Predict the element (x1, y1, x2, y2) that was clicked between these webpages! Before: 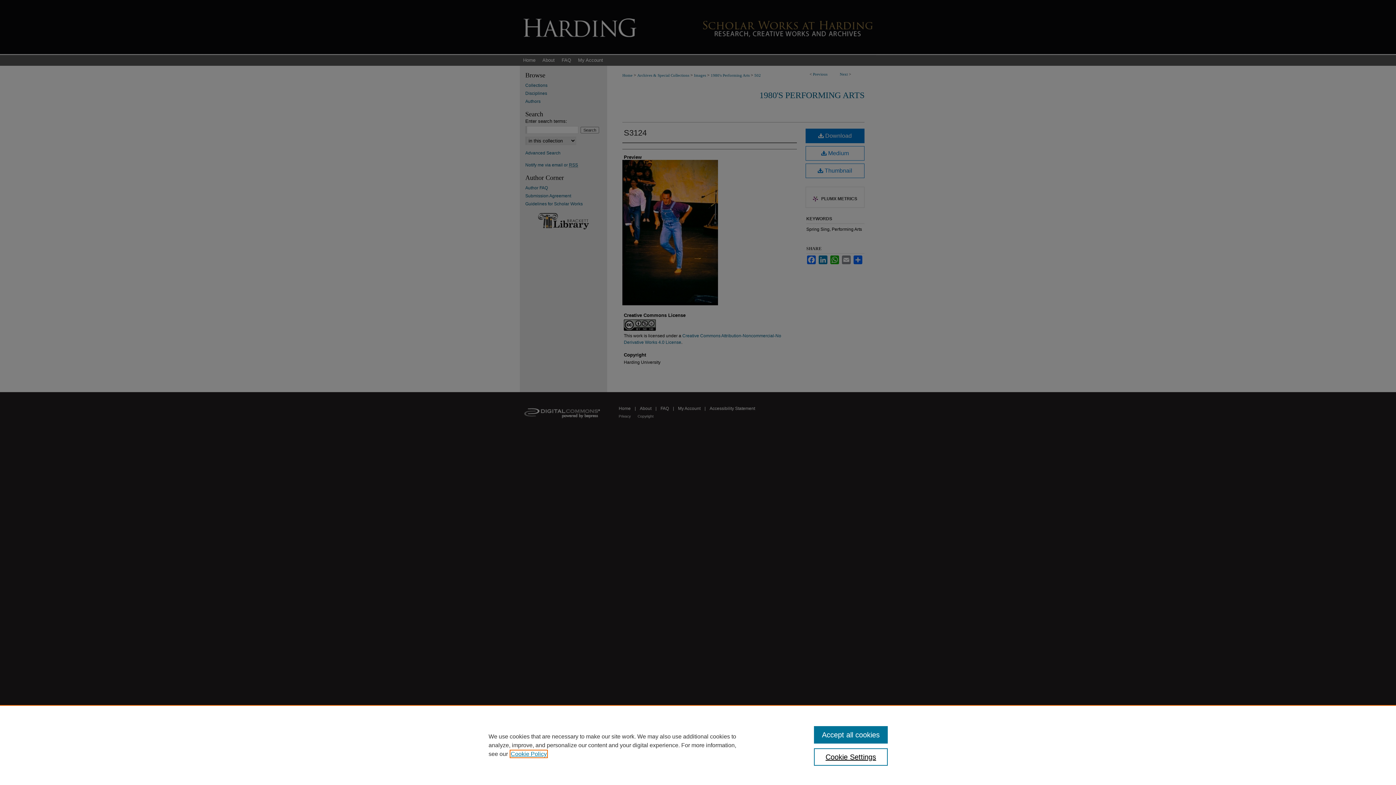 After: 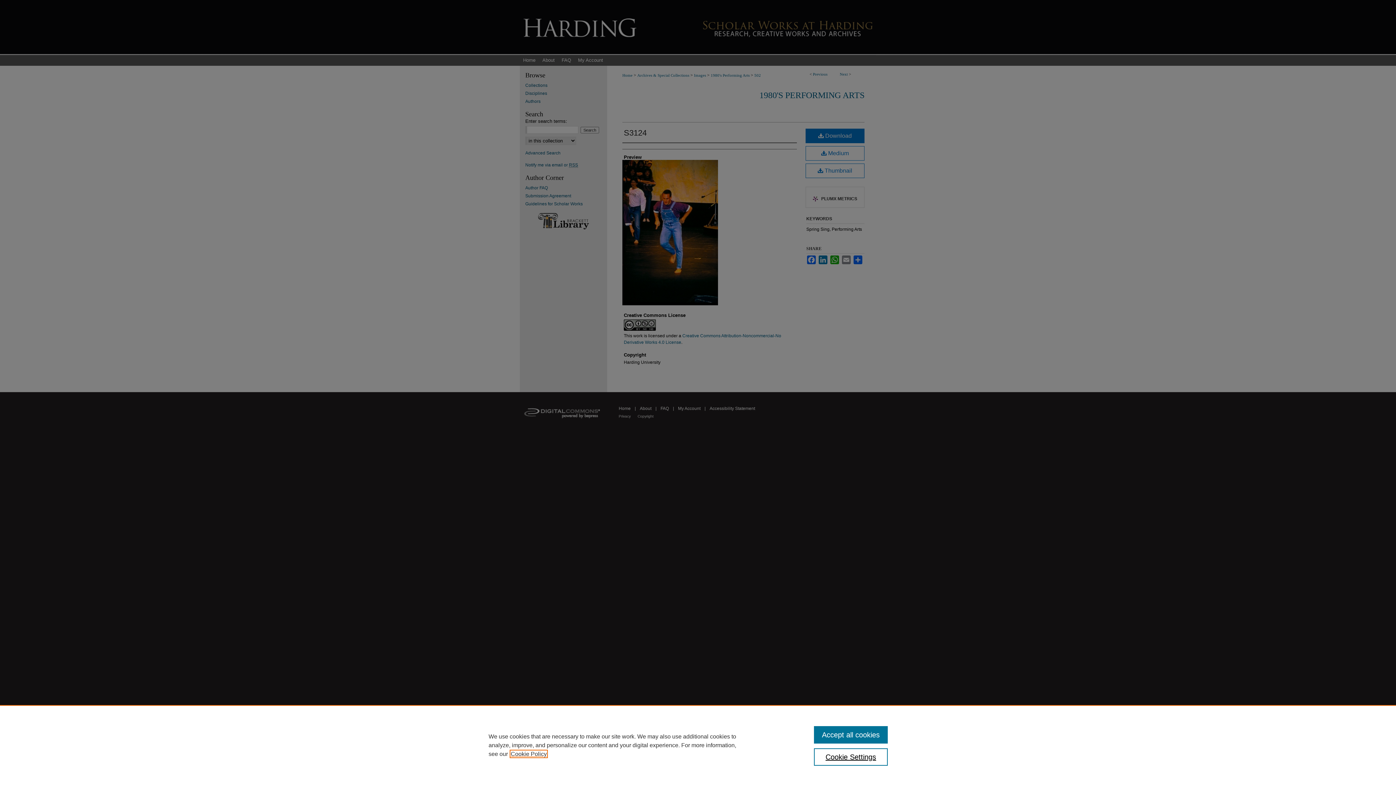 Action: bbox: (510, 751, 546, 757) label: , opens in a new tab